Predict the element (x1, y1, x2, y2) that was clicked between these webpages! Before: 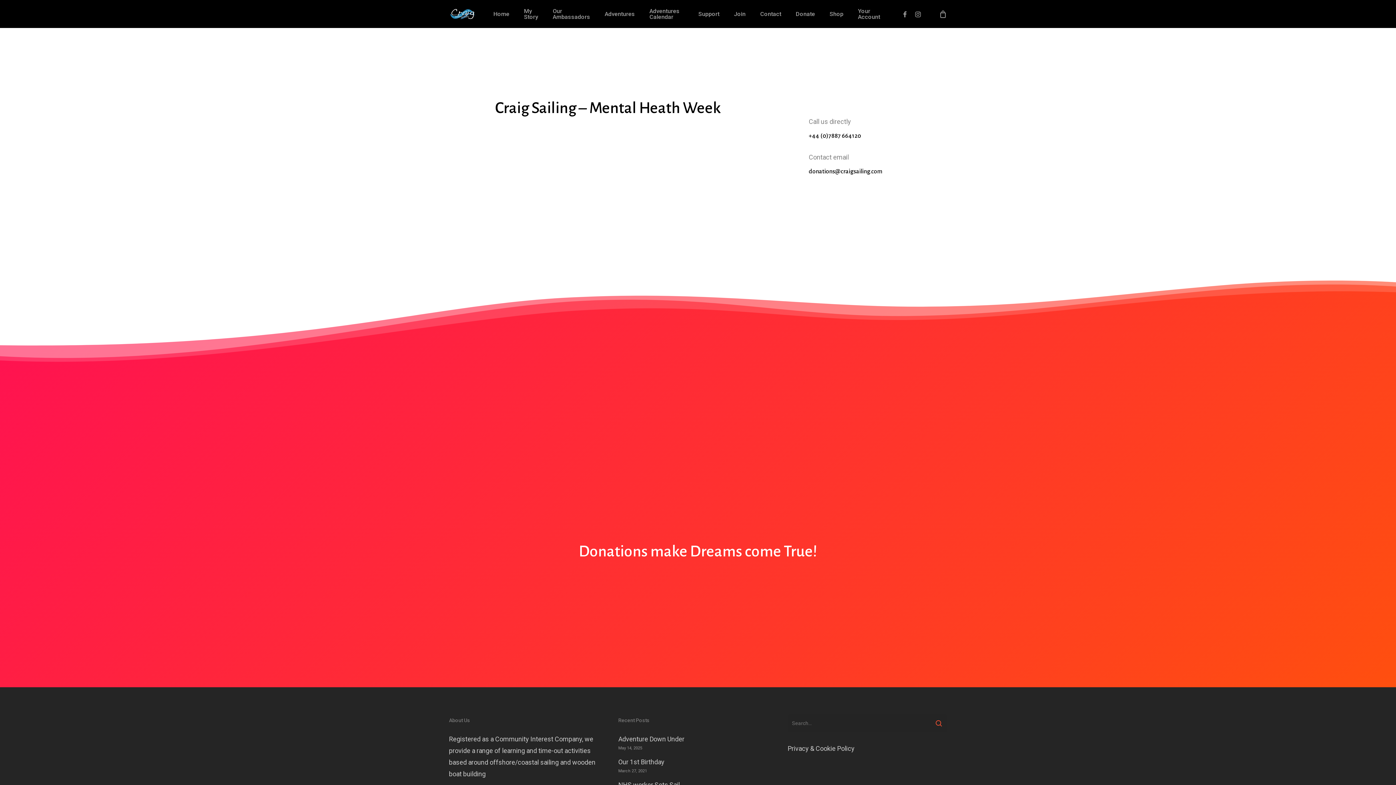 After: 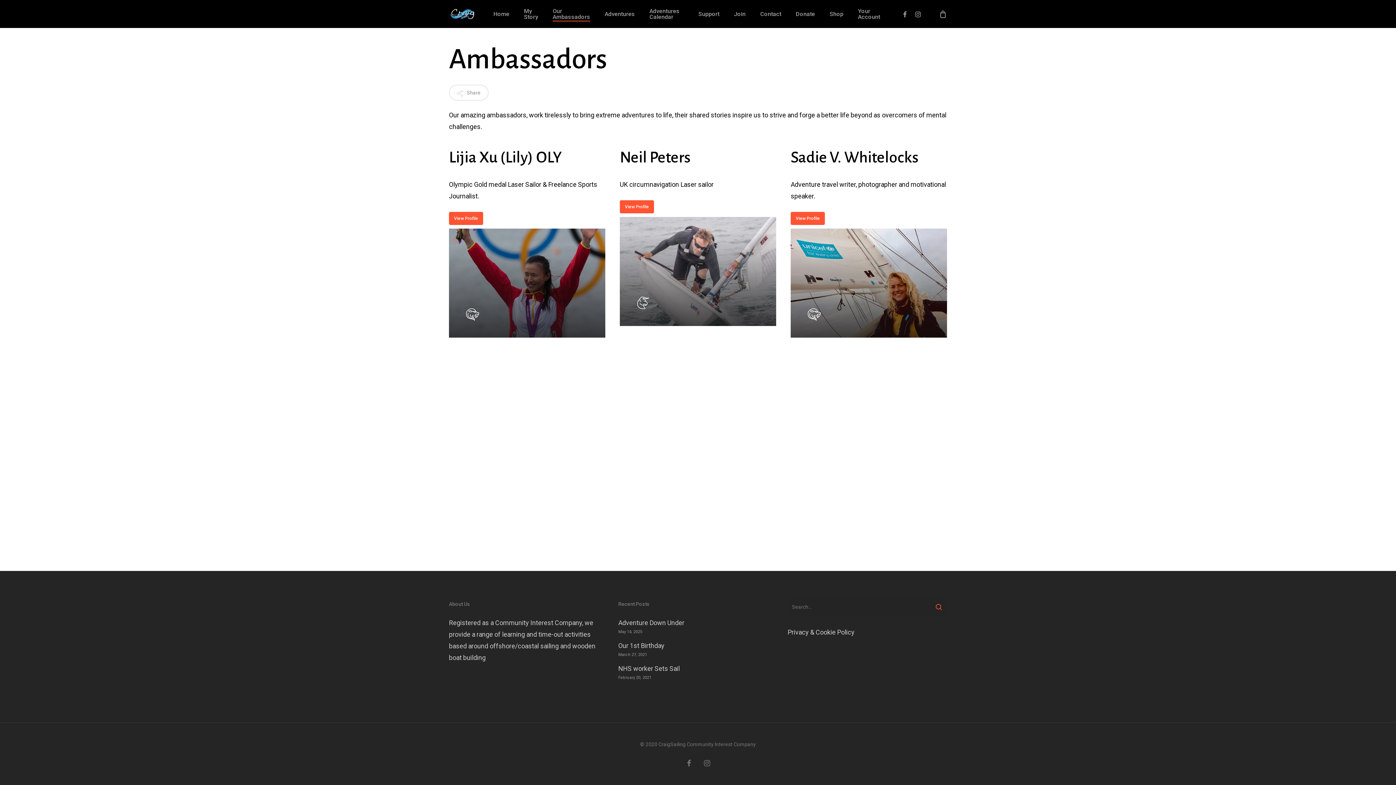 Action: label: Our Ambassadors bbox: (552, 8, 590, 19)